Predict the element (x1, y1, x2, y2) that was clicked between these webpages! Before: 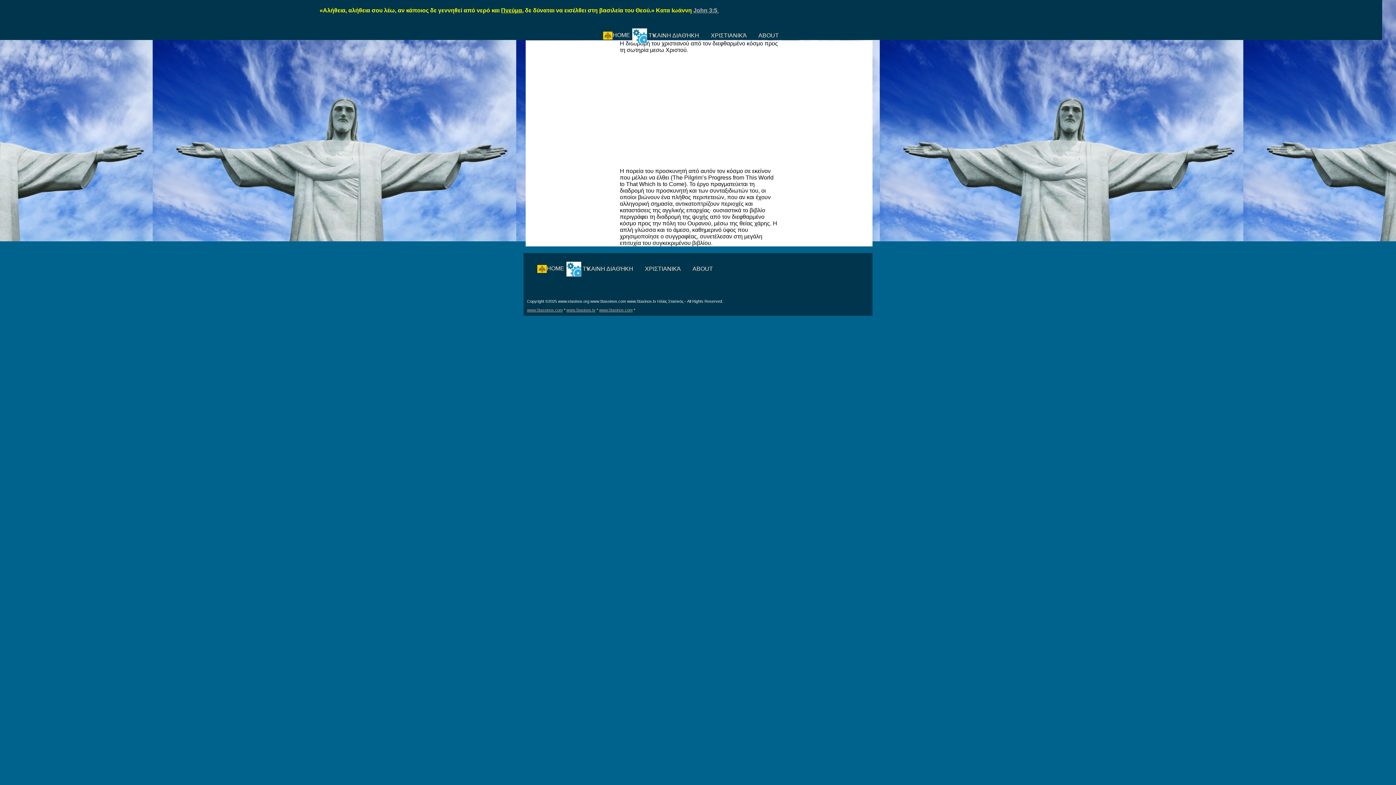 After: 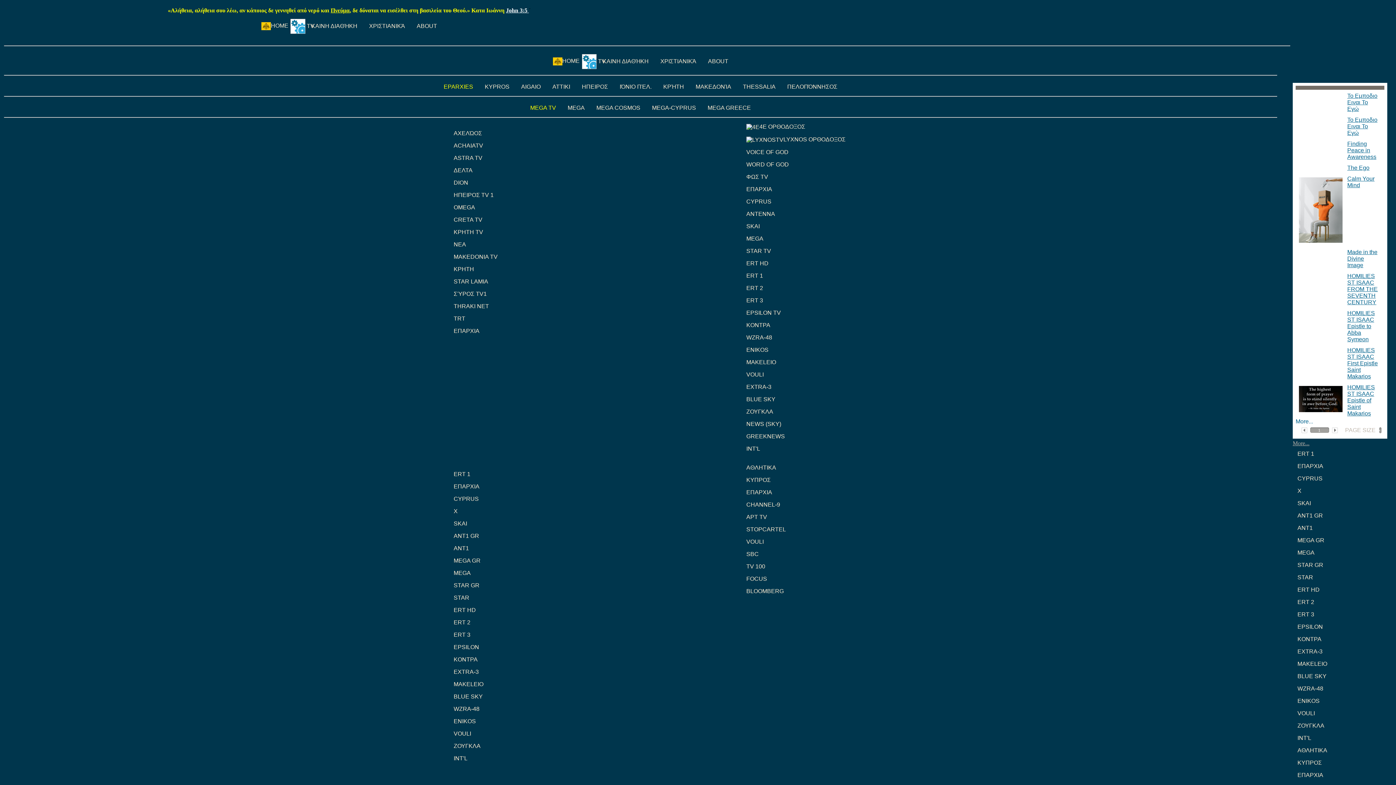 Action: bbox: (563, 262, 593, 274) label:  TV